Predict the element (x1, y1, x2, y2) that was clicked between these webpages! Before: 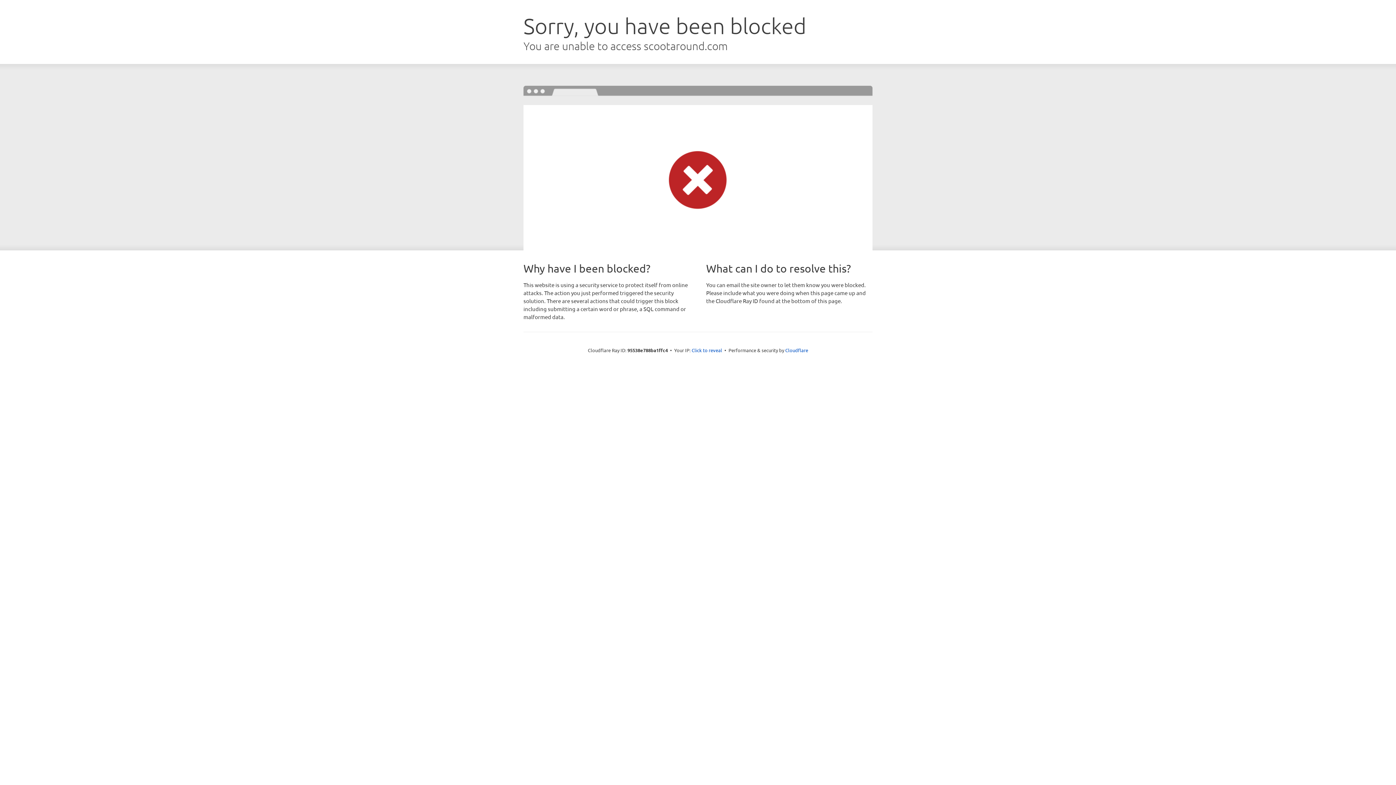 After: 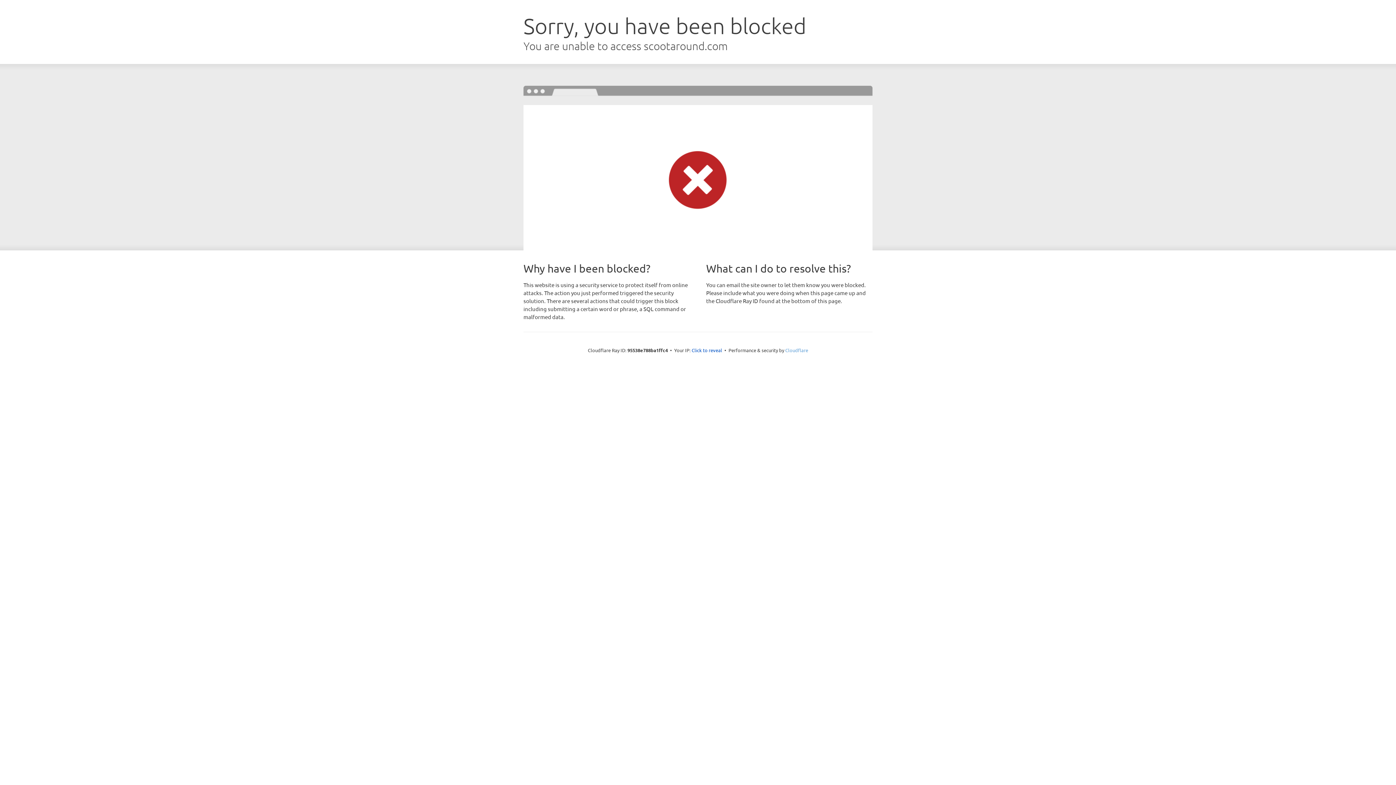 Action: bbox: (785, 347, 808, 353) label: Cloudflare